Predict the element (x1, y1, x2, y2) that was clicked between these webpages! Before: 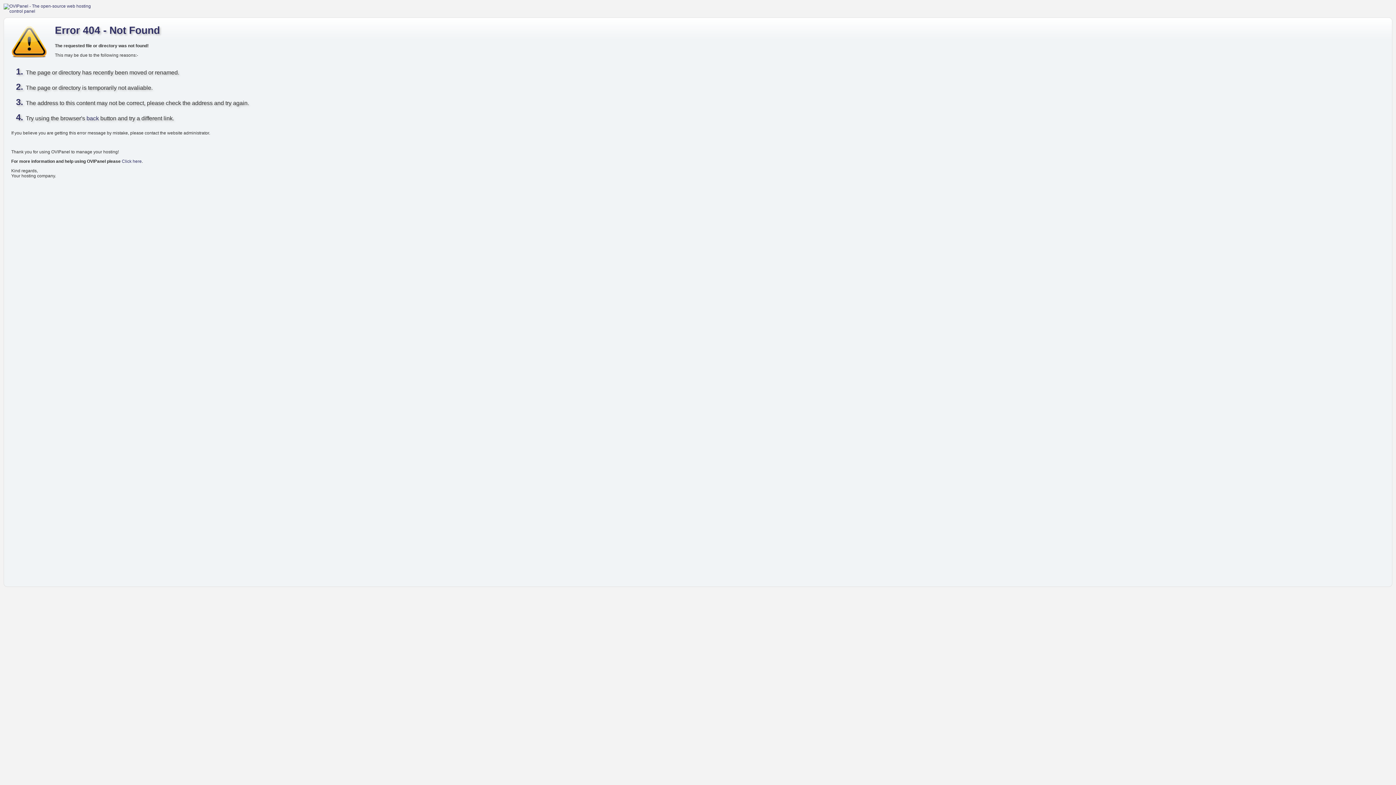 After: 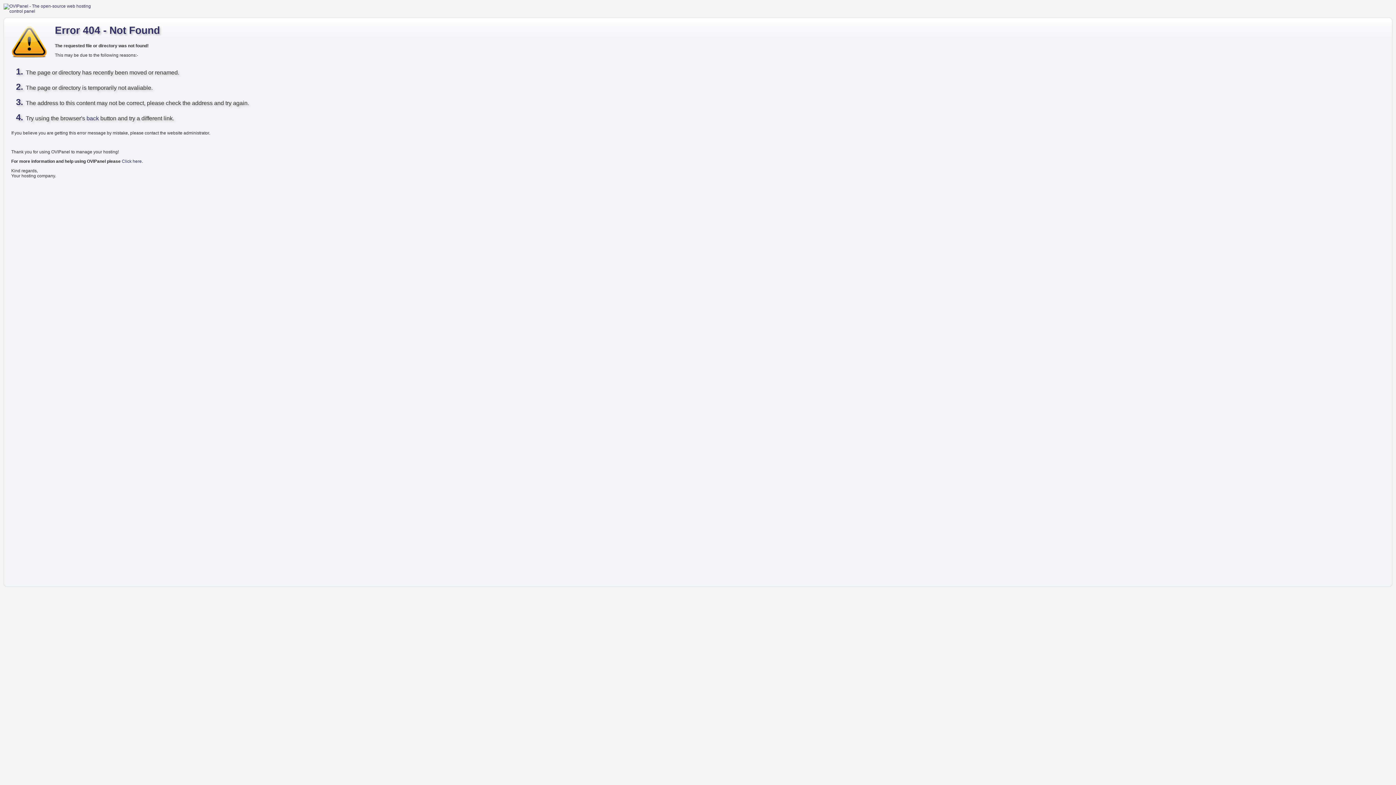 Action: bbox: (3, 3, 99, 13)